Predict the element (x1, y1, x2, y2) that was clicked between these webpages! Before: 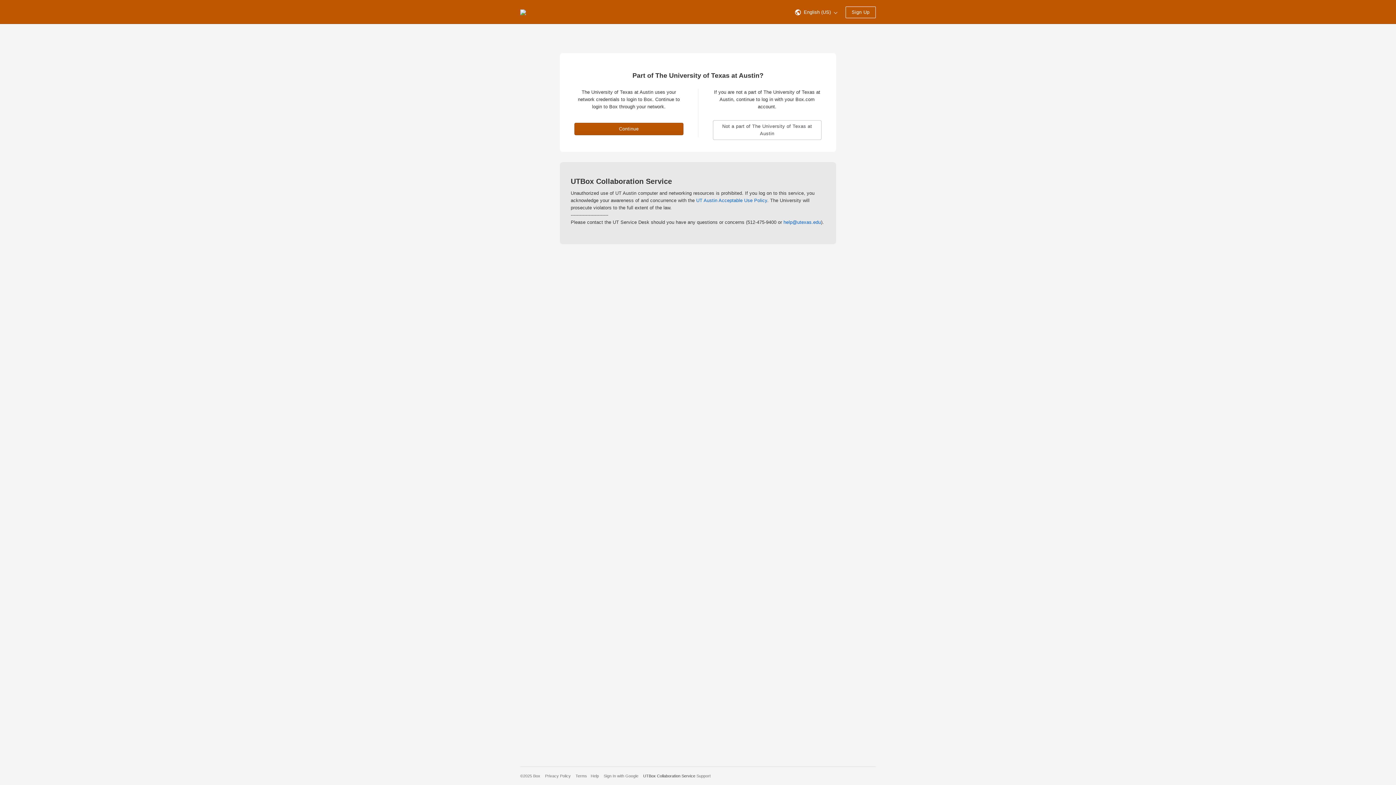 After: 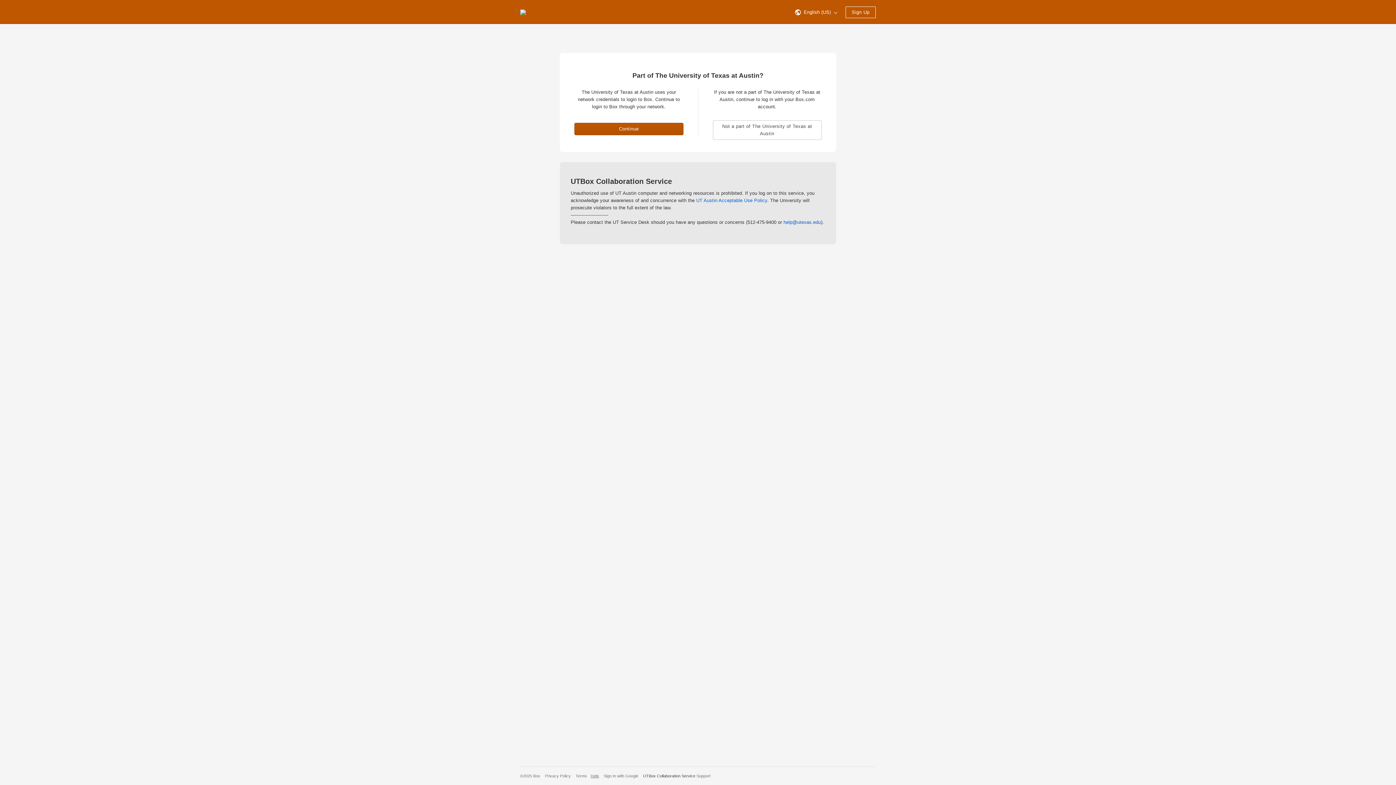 Action: bbox: (590, 774, 599, 778) label: Help